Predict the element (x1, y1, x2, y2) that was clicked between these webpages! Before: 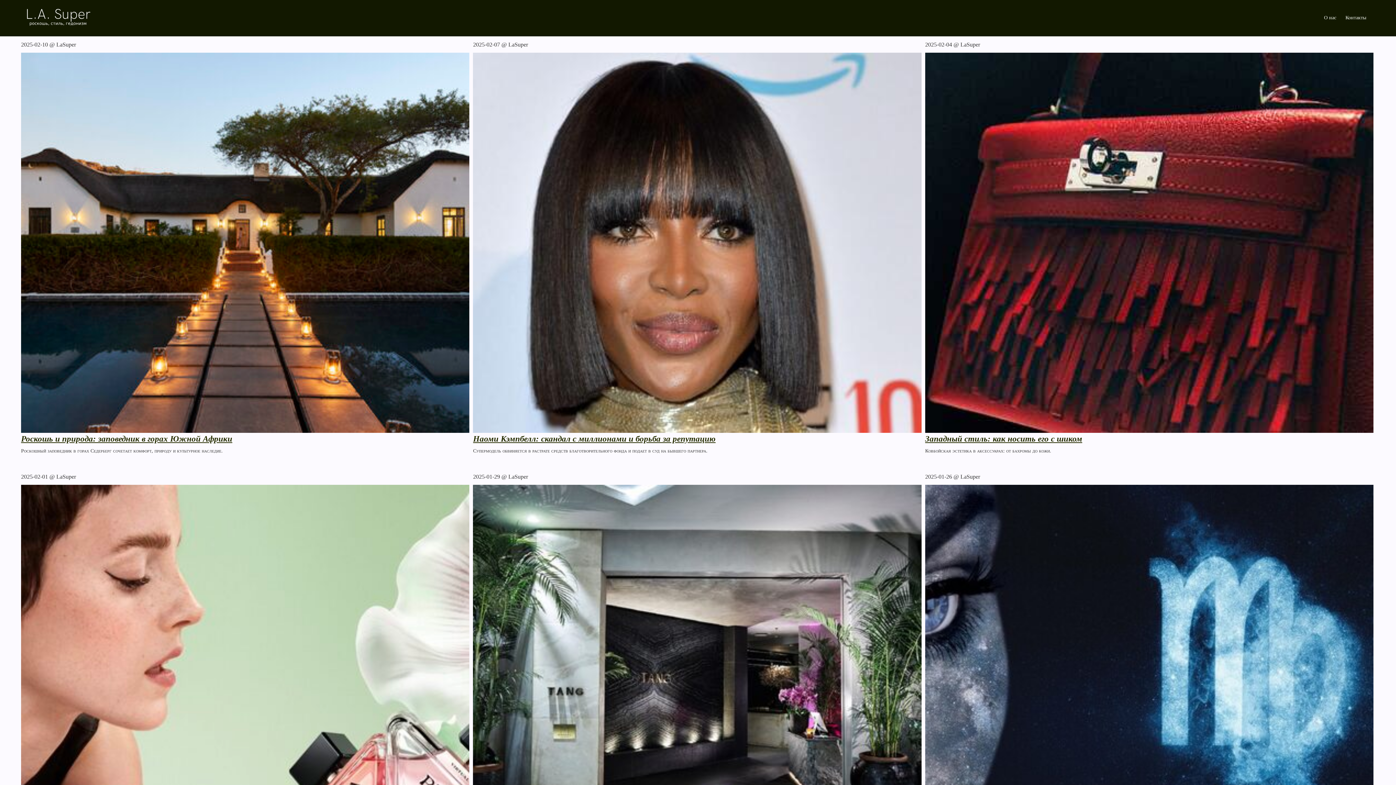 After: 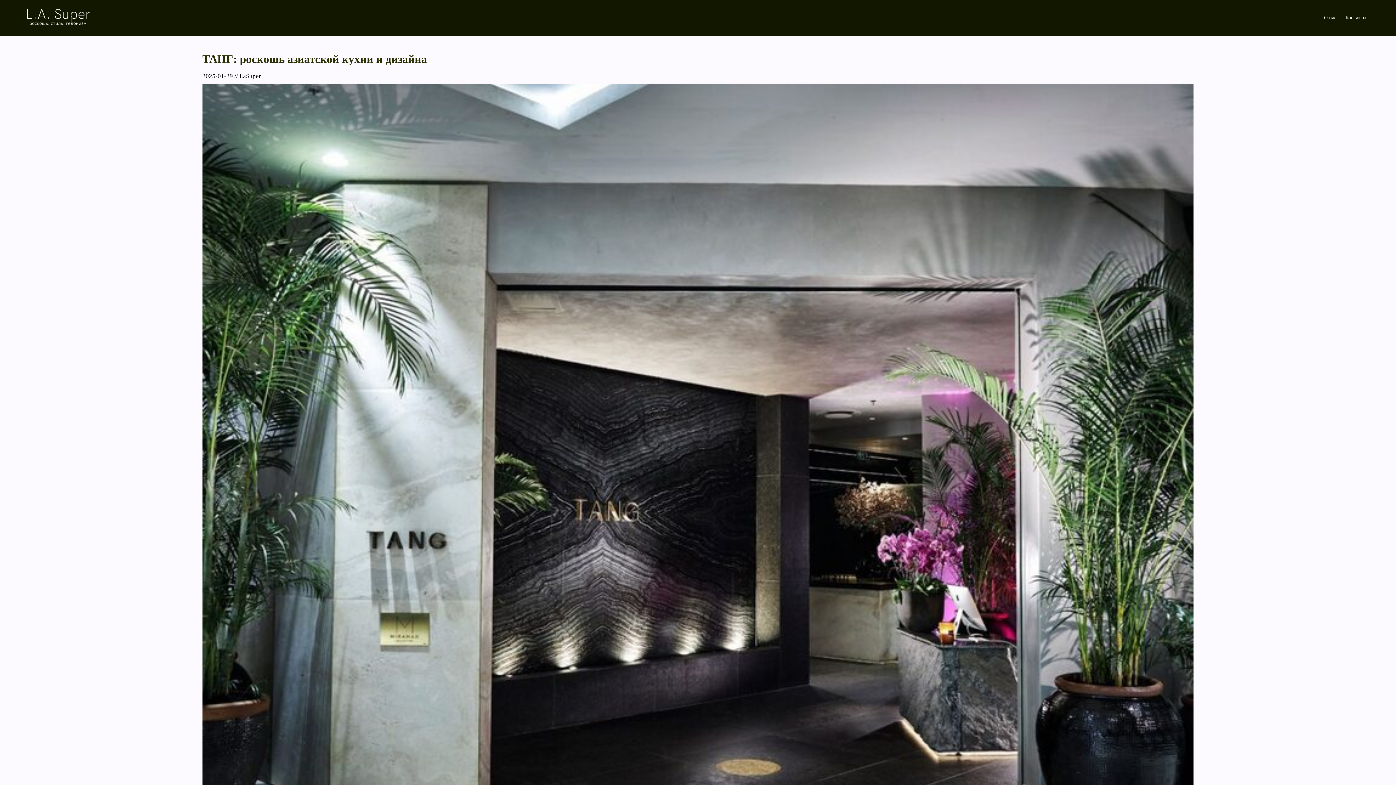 Action: label: 2025-01-29 @ LaSuper
ТАНГ: роскошь азиатской кухни и дизайна
Ресторан ТАНГ сочетает изысканную азиатскую кухню, уникальный дизайн и атмосферу праздника. bbox: (473, 473, 921, 876)